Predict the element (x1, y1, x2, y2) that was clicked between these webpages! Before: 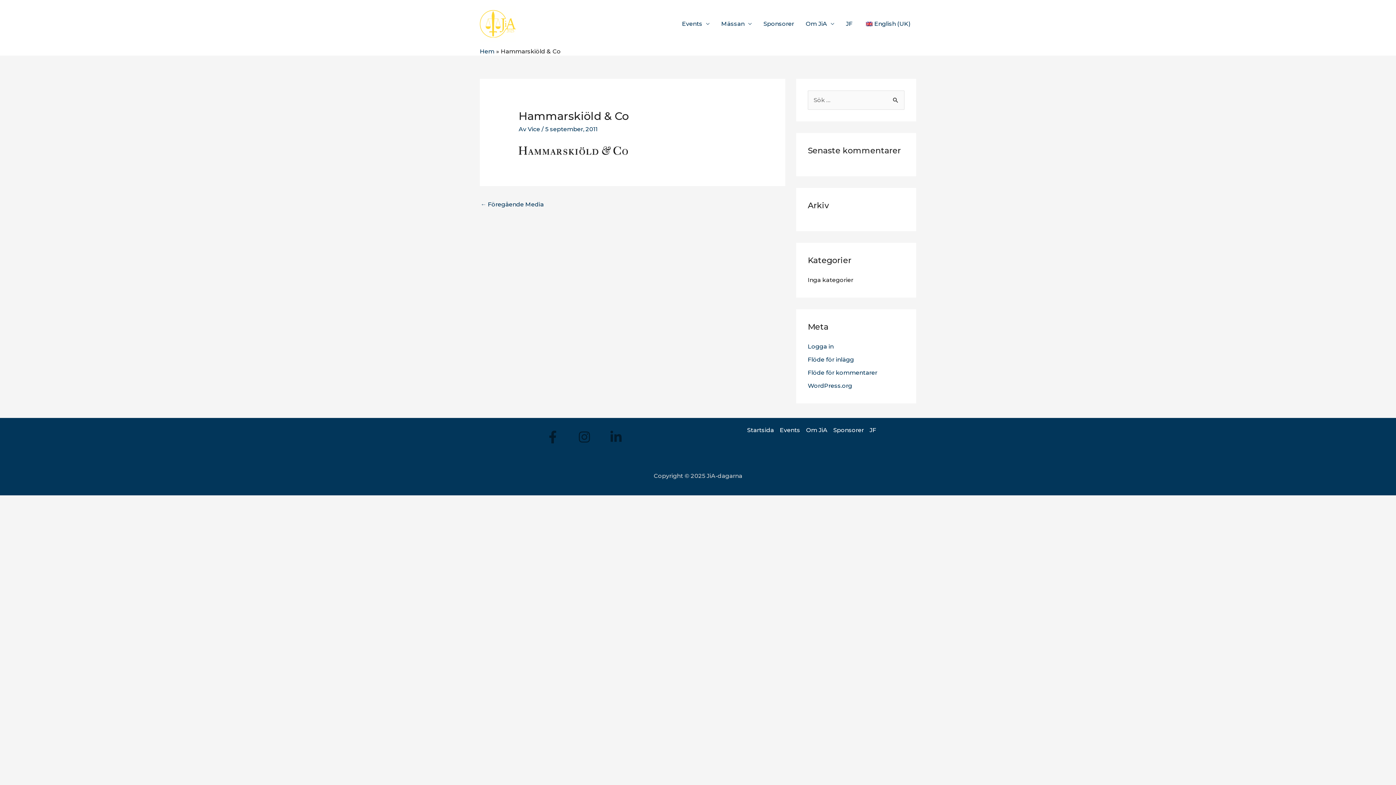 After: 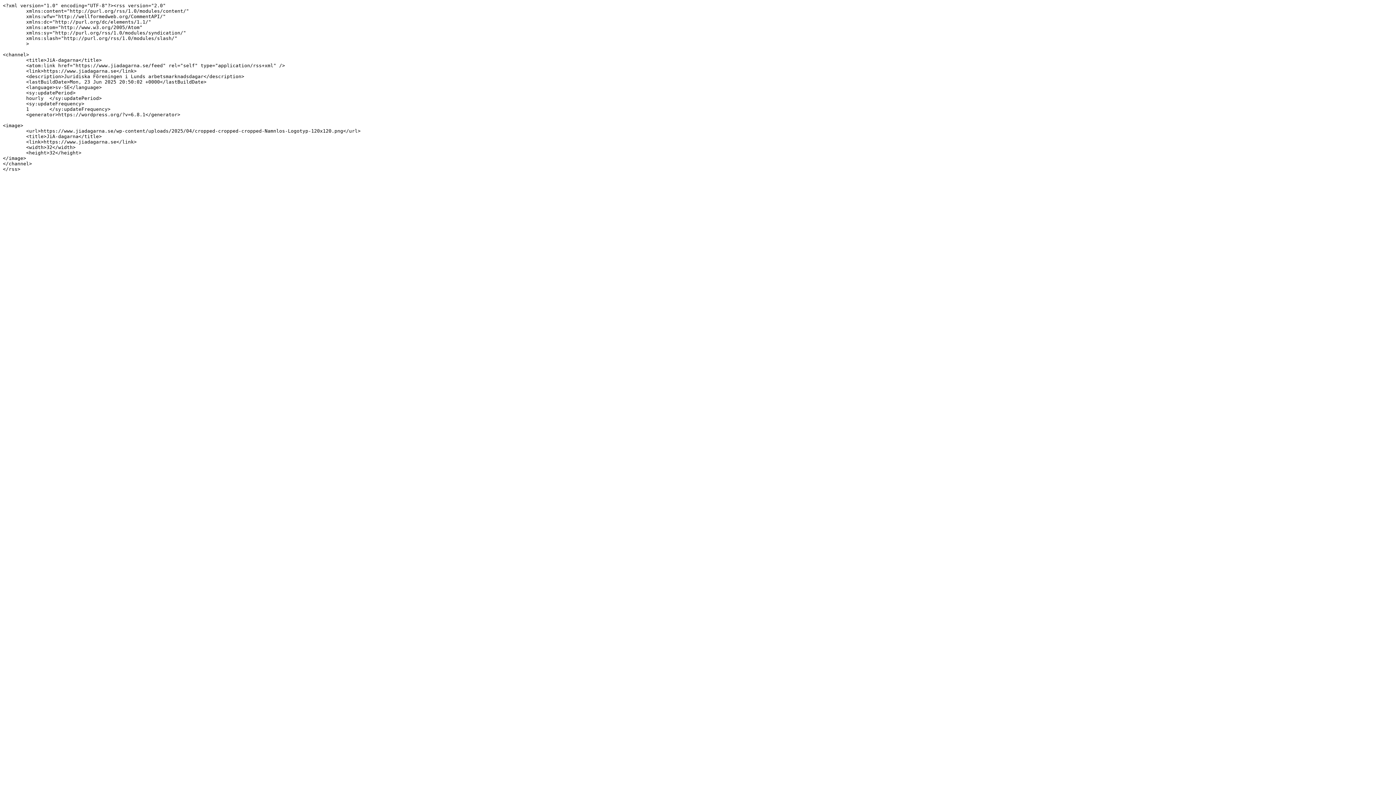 Action: label: Flöde för inlägg bbox: (808, 356, 854, 363)